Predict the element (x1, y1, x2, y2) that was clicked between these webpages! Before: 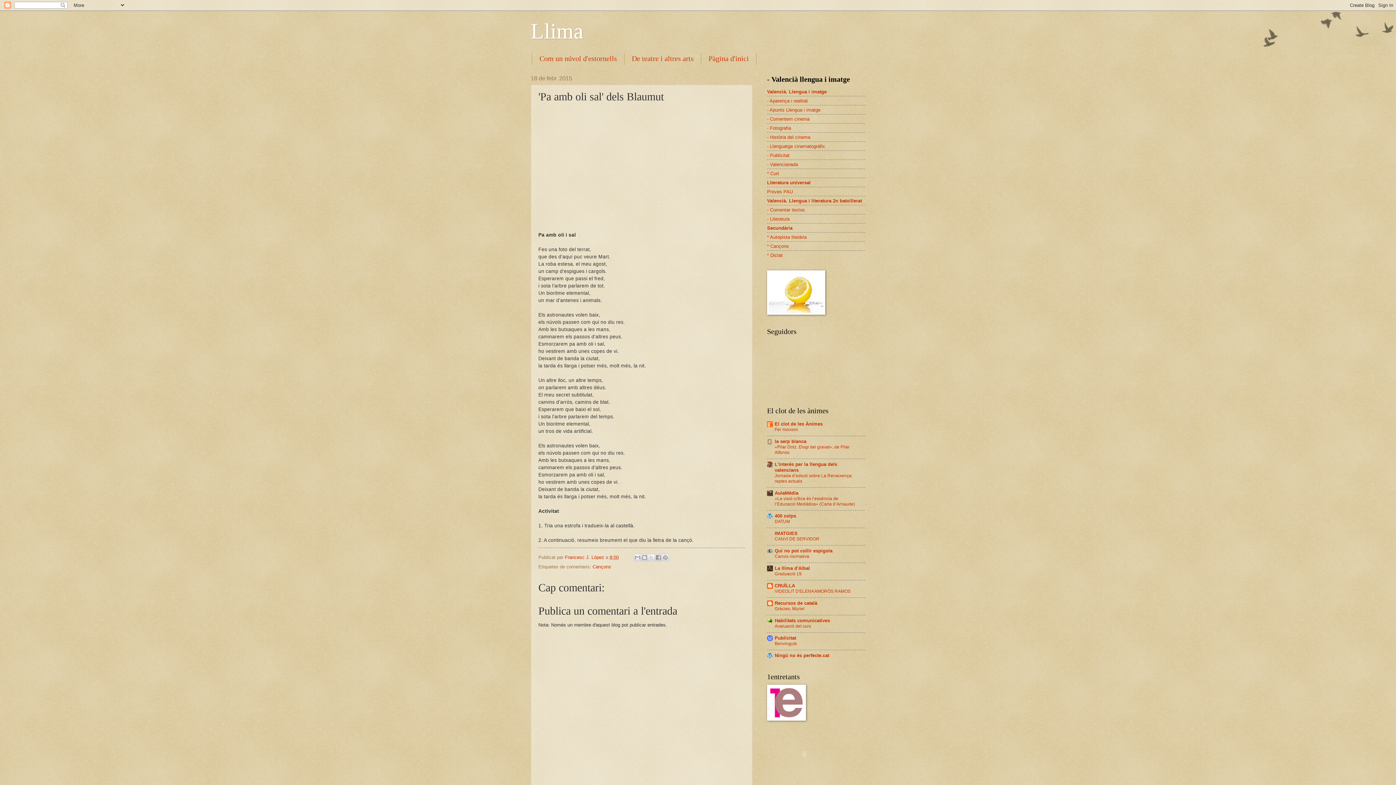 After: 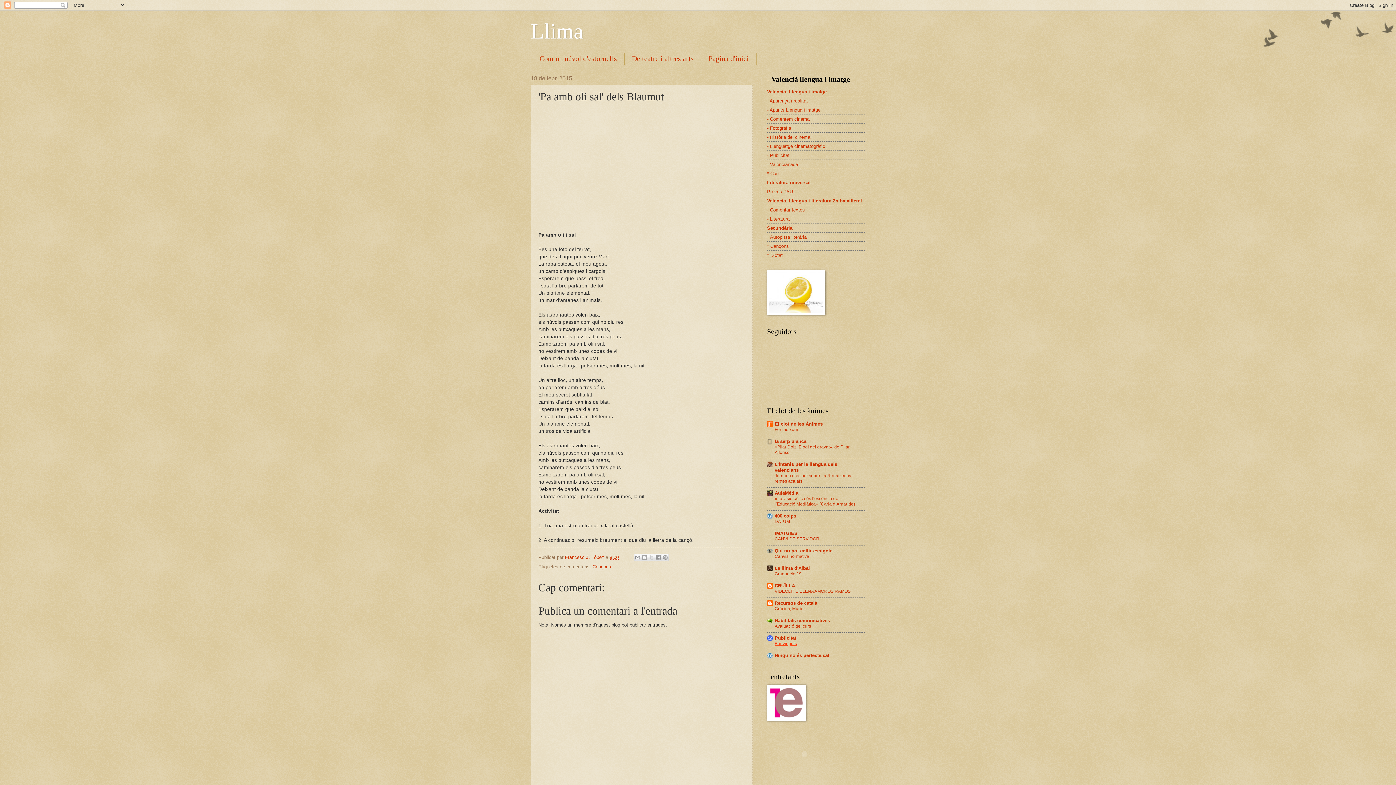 Action: label: Benvinguts bbox: (774, 641, 797, 646)